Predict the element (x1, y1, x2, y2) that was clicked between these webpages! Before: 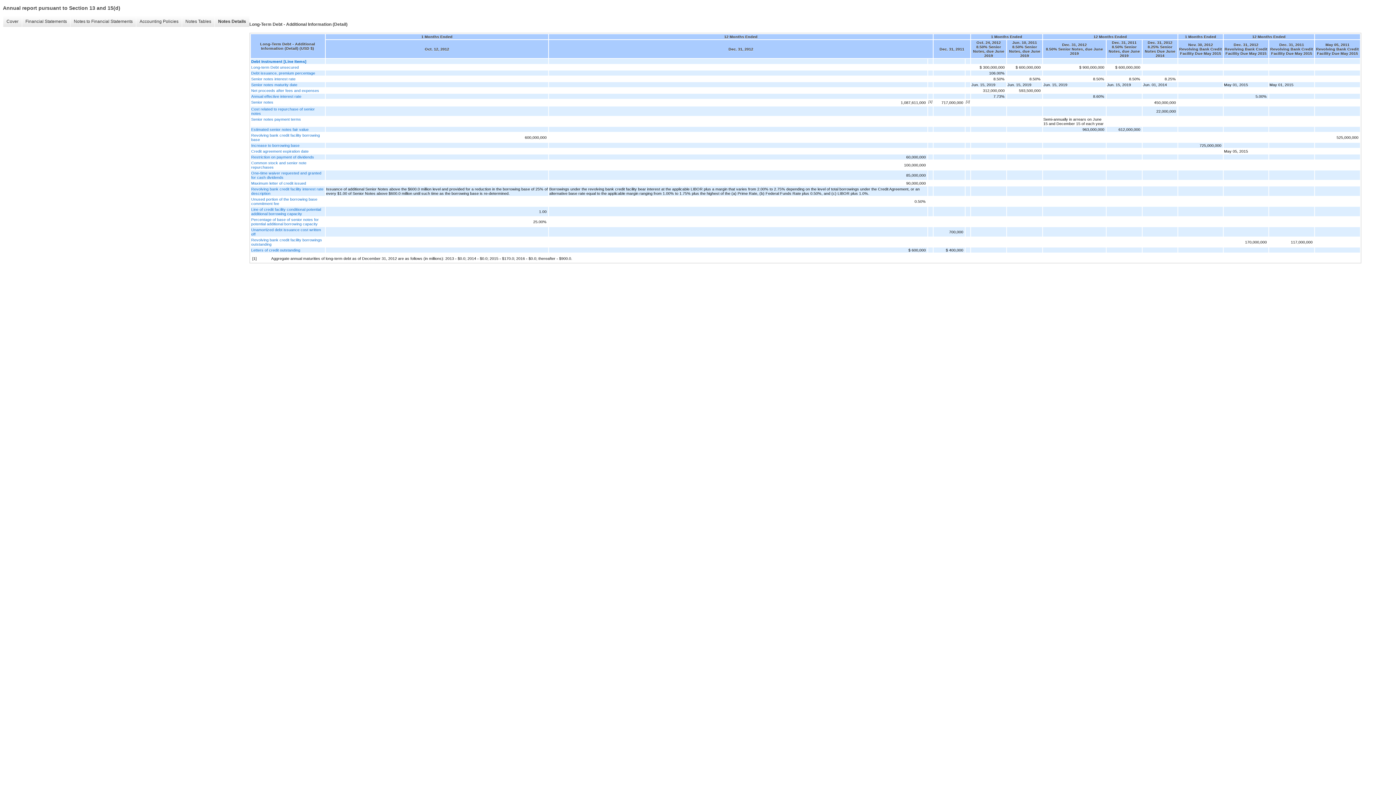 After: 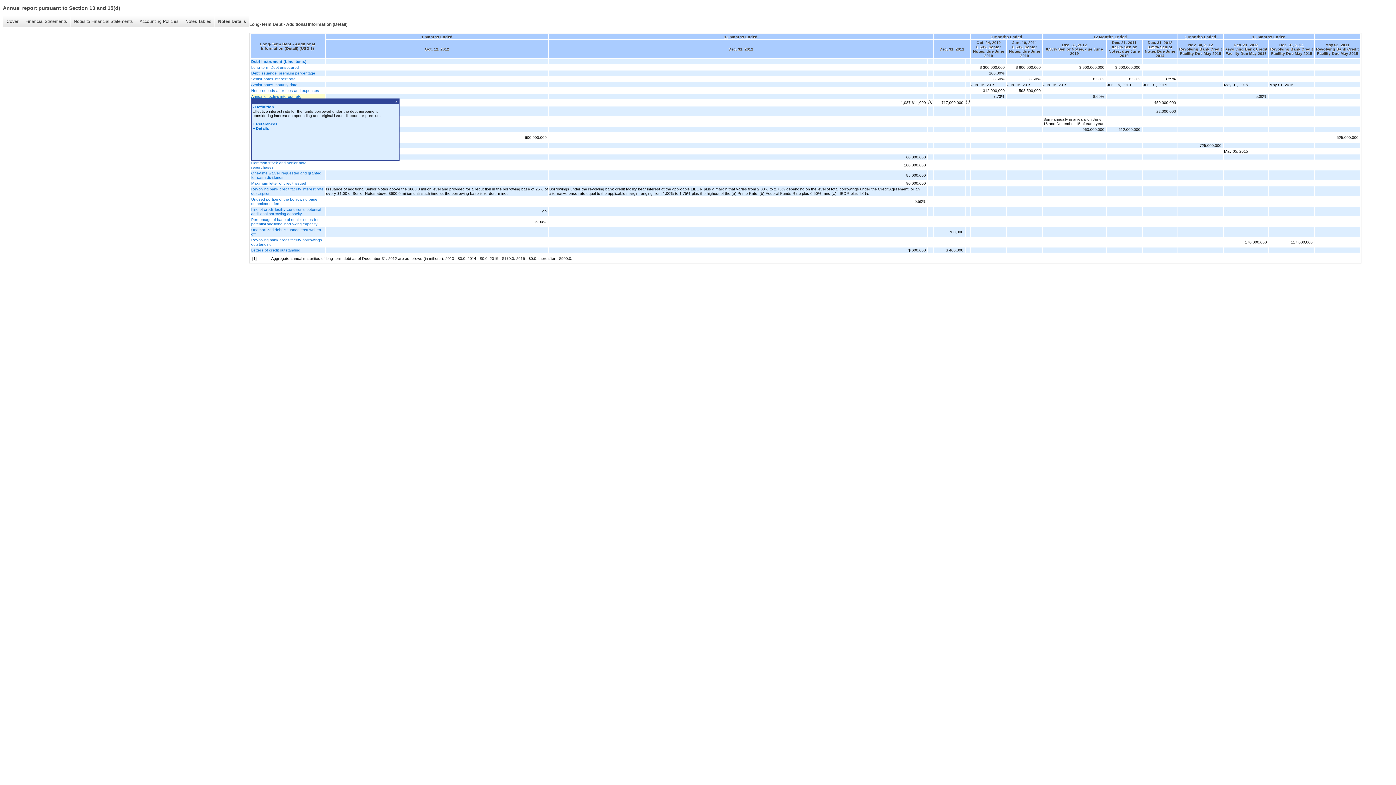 Action: label: Annual effective interest rate bbox: (251, 94, 324, 98)